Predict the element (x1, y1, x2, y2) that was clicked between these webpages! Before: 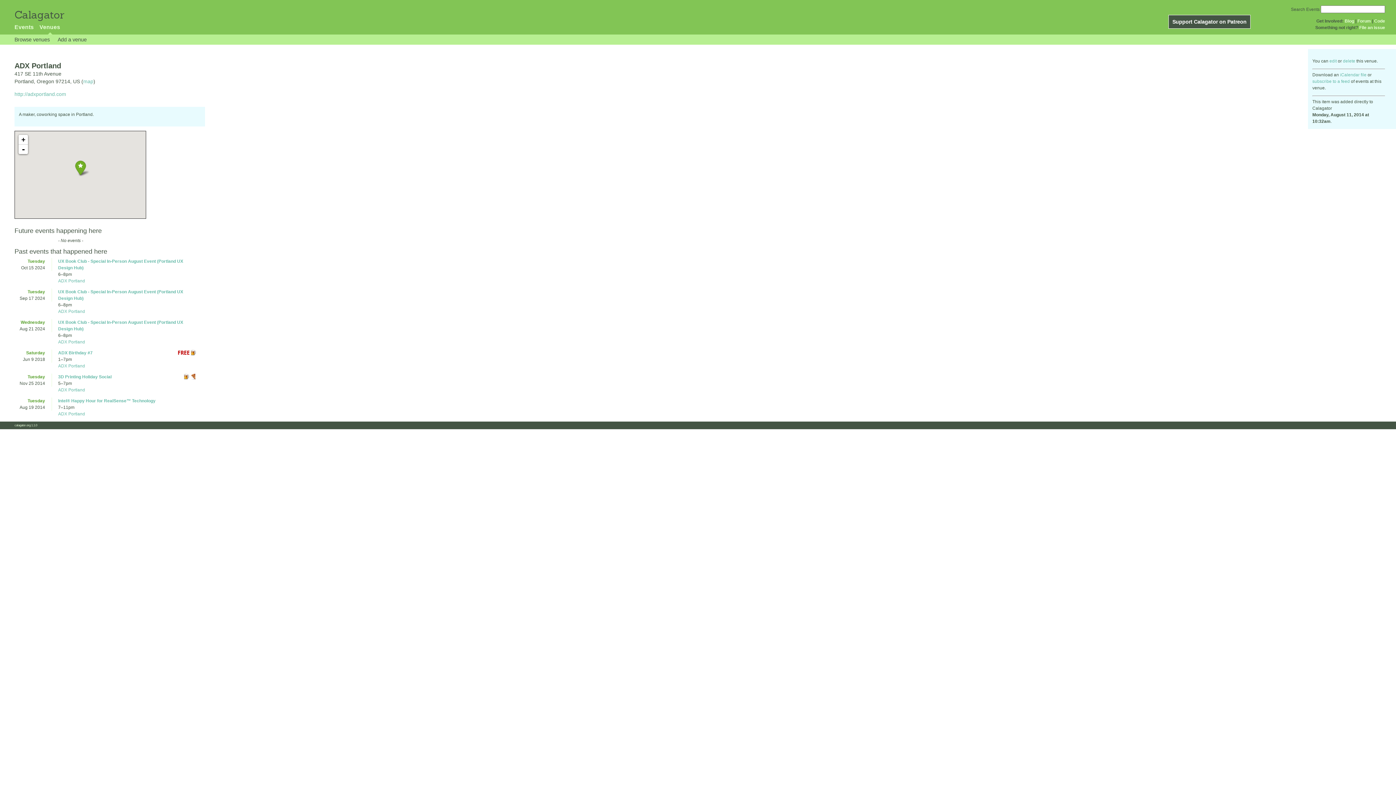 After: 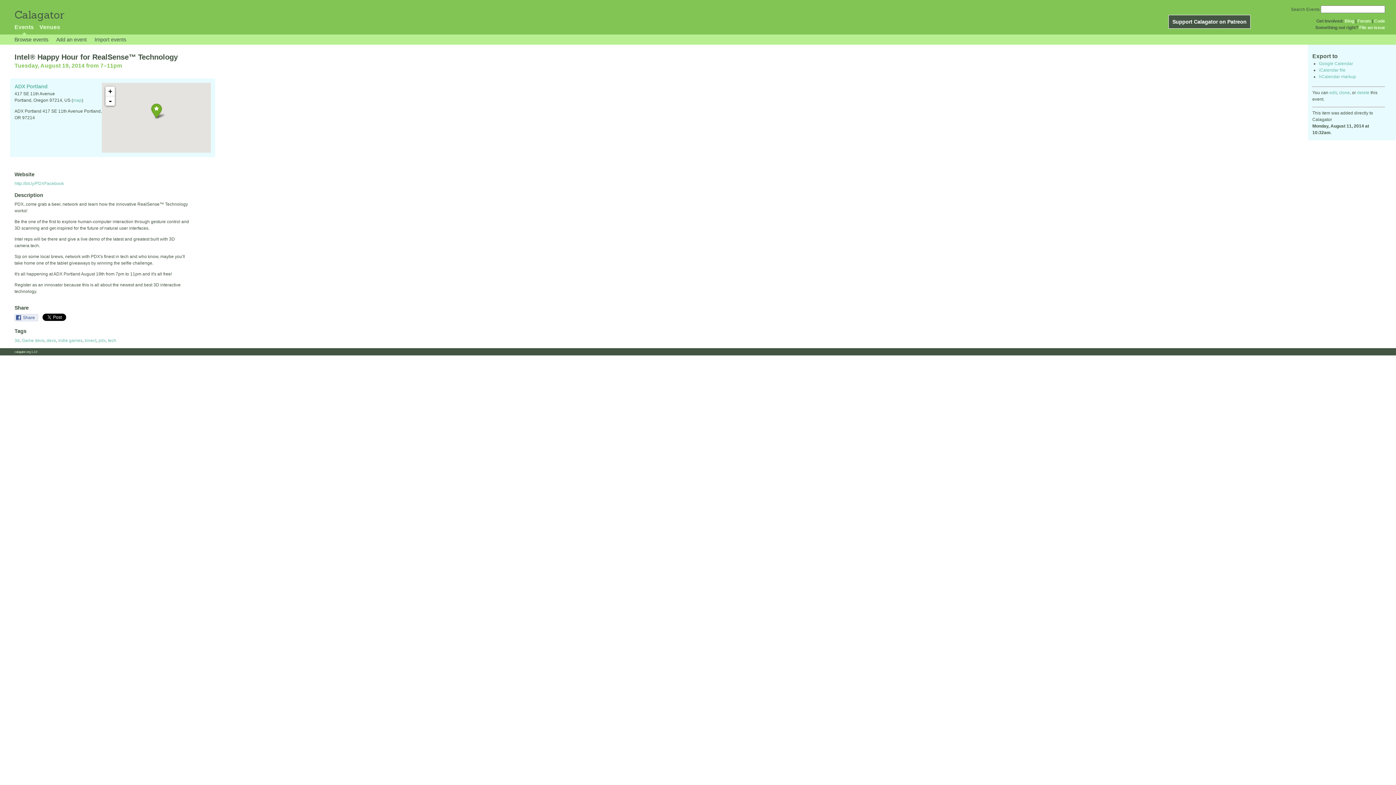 Action: bbox: (58, 398, 155, 403) label: Intel® Happy Hour for RealSense™ Technology